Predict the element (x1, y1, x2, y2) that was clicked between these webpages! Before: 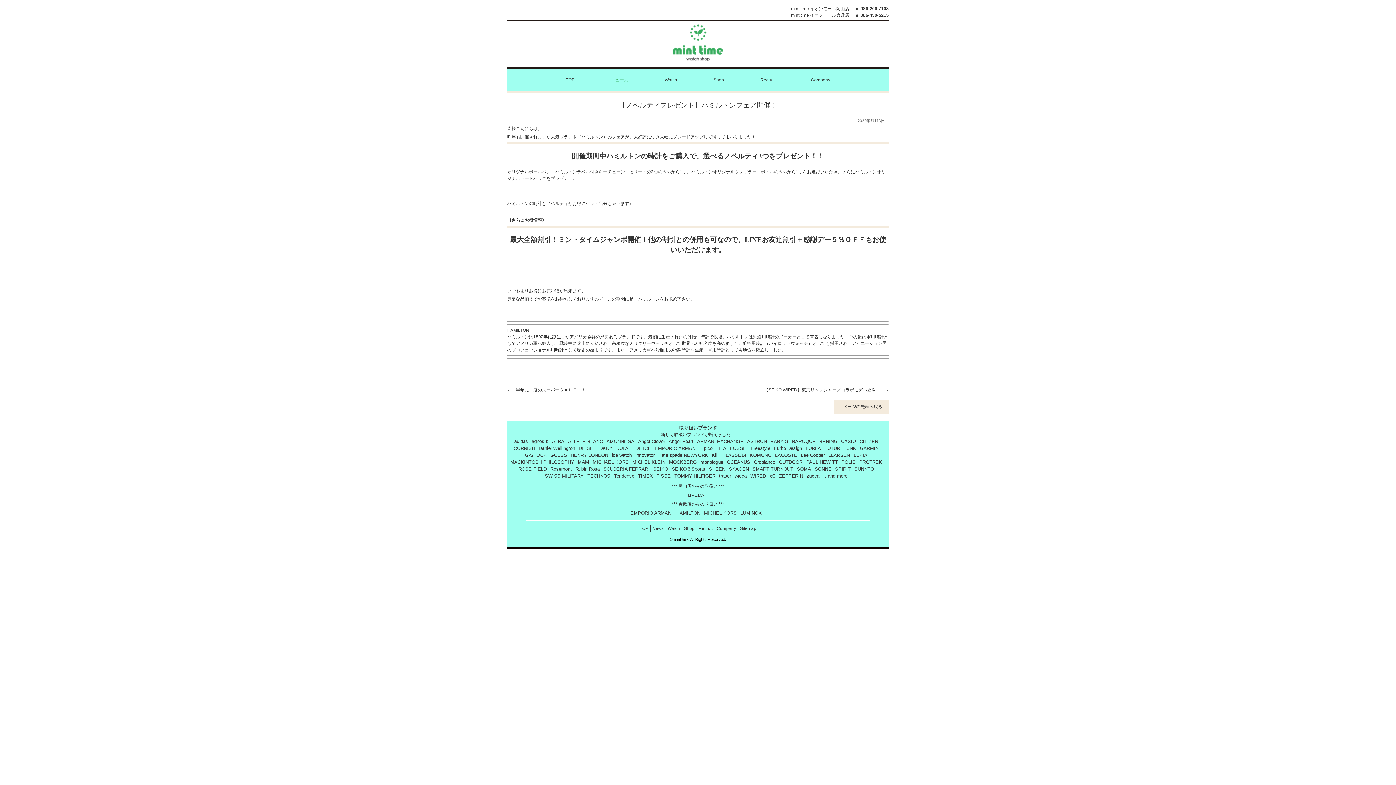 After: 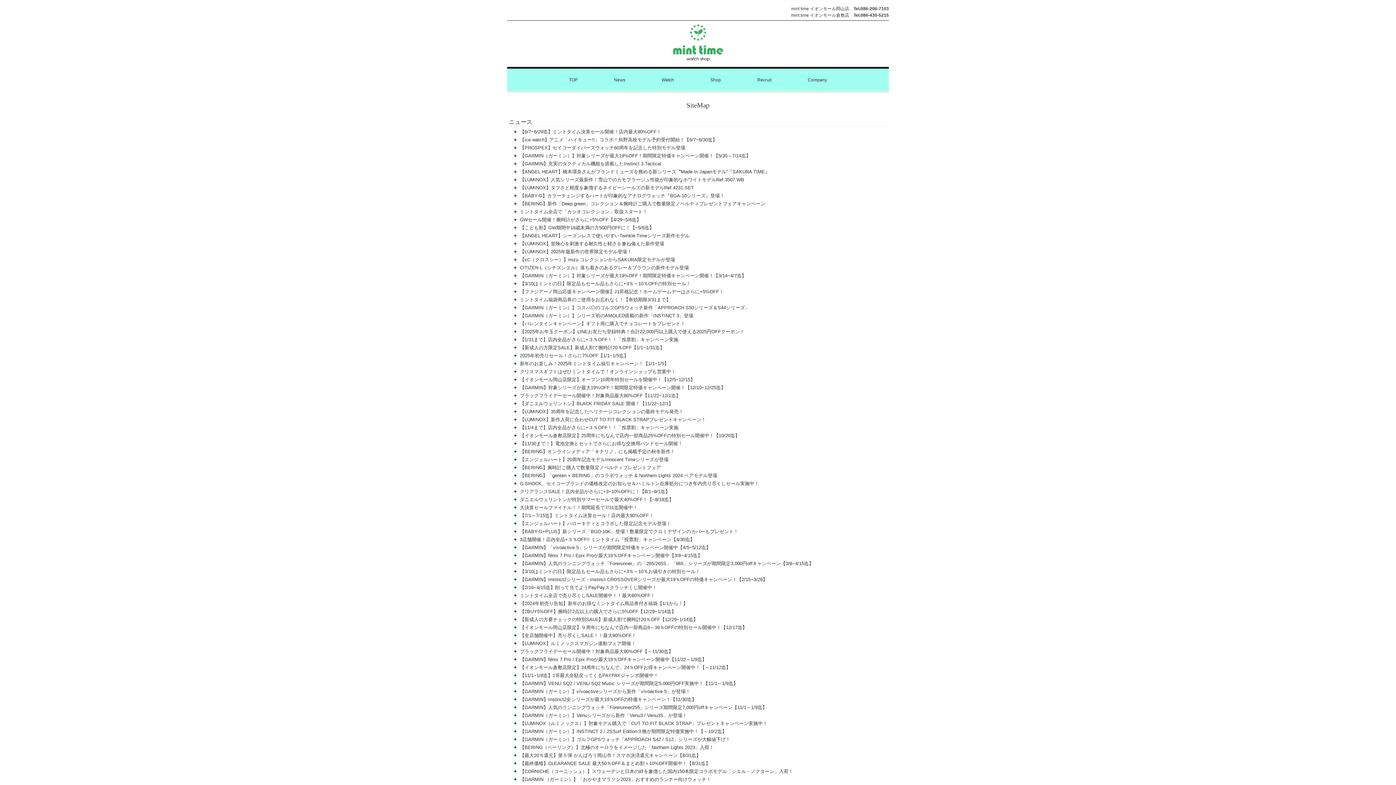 Action: bbox: (740, 526, 756, 531) label: Sitemap